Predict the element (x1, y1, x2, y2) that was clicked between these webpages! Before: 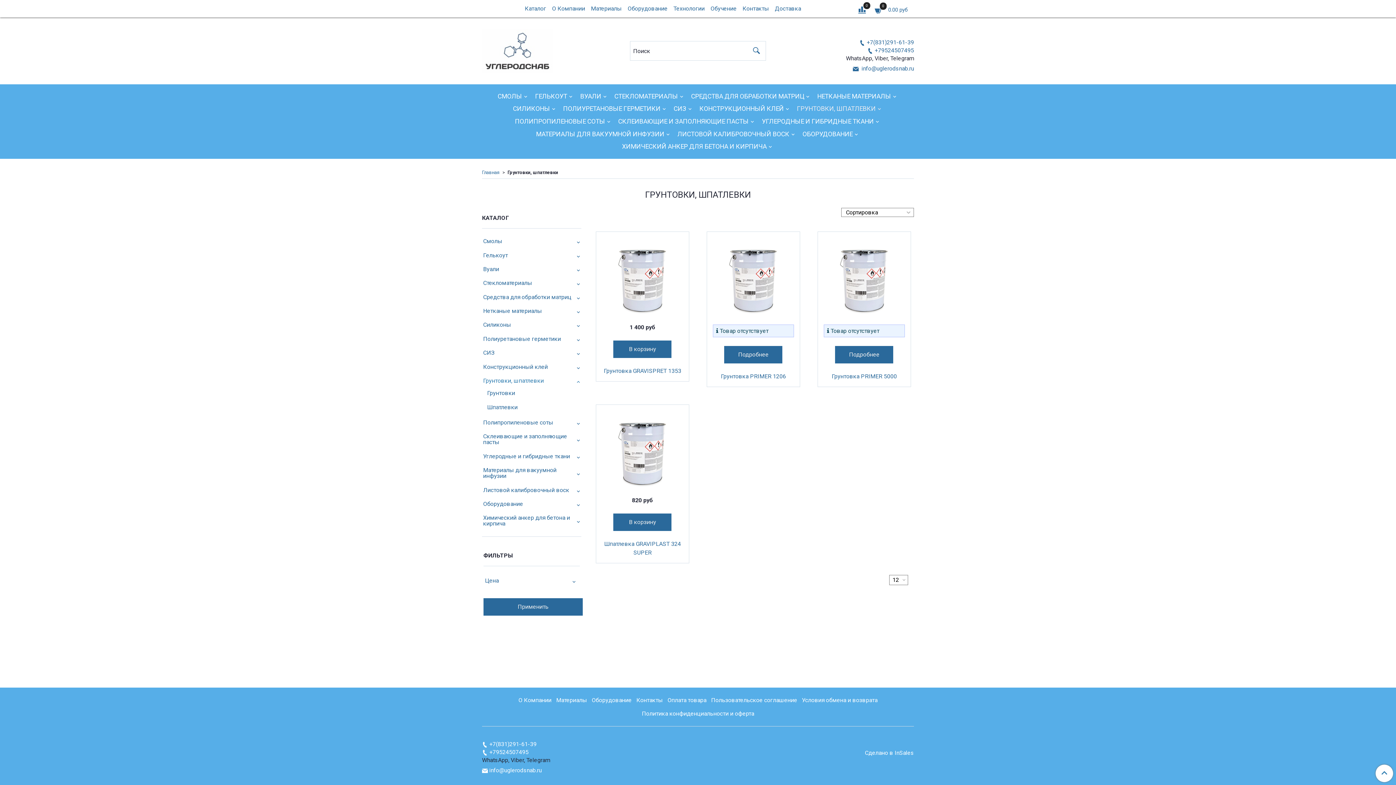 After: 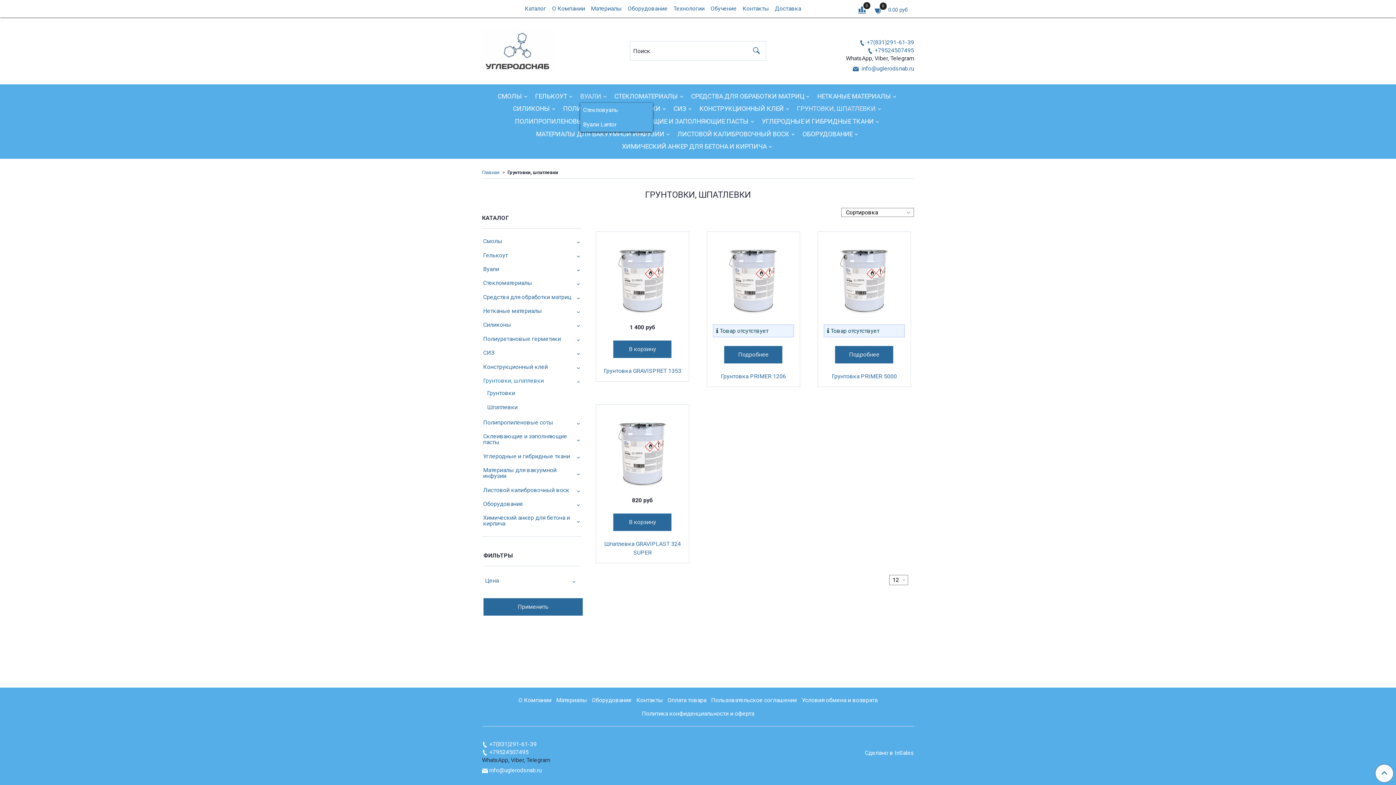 Action: bbox: (601, 92, 608, 100)